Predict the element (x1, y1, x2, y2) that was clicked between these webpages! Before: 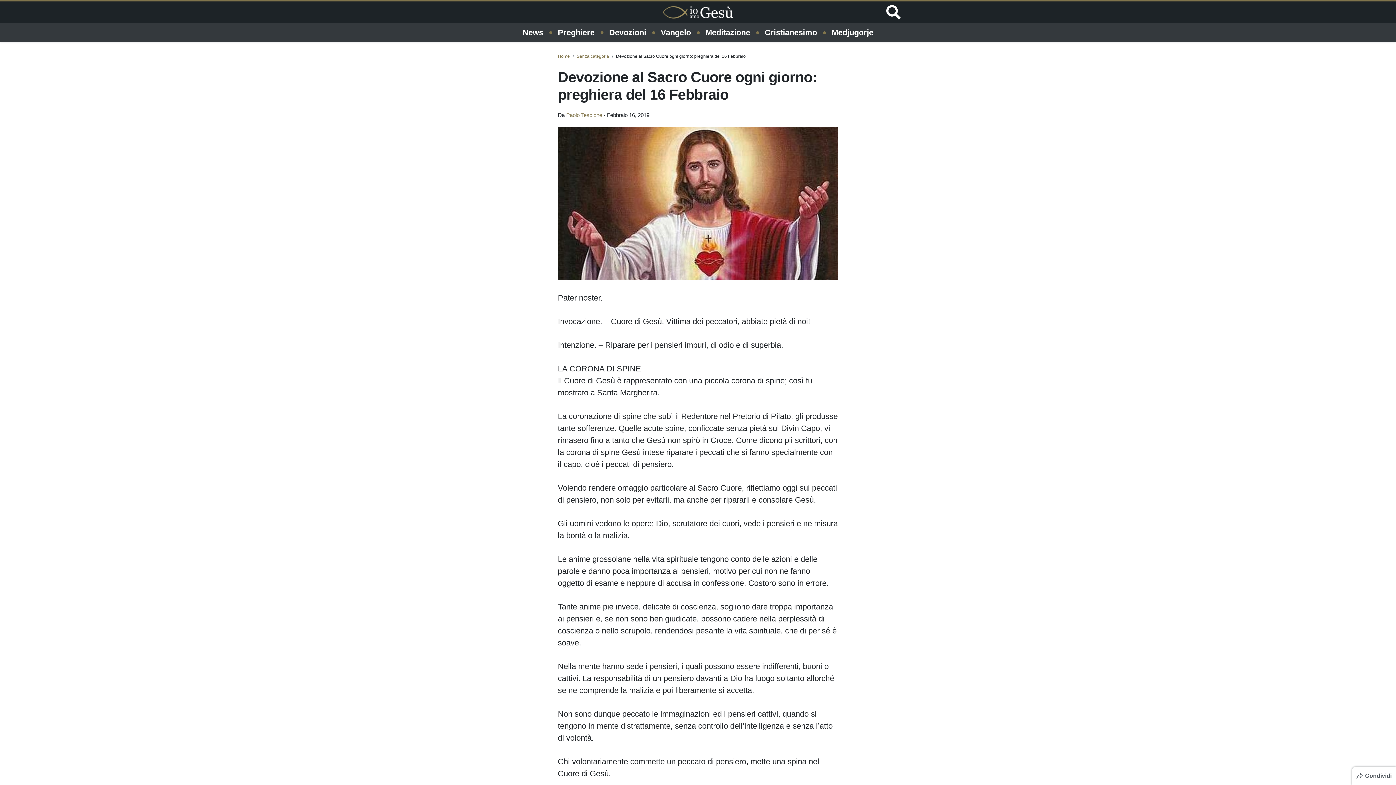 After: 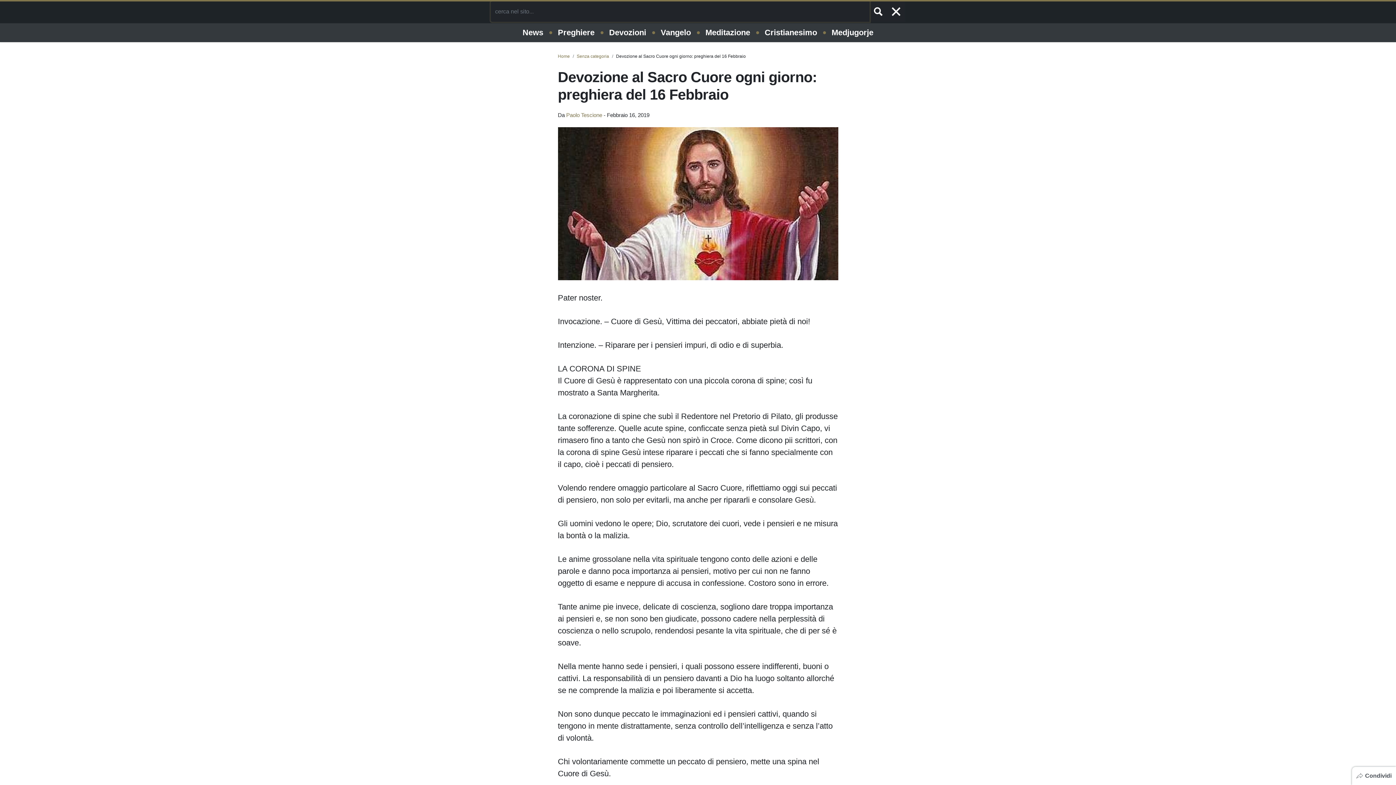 Action: bbox: (886, 5, 901, 19) label: Cerca